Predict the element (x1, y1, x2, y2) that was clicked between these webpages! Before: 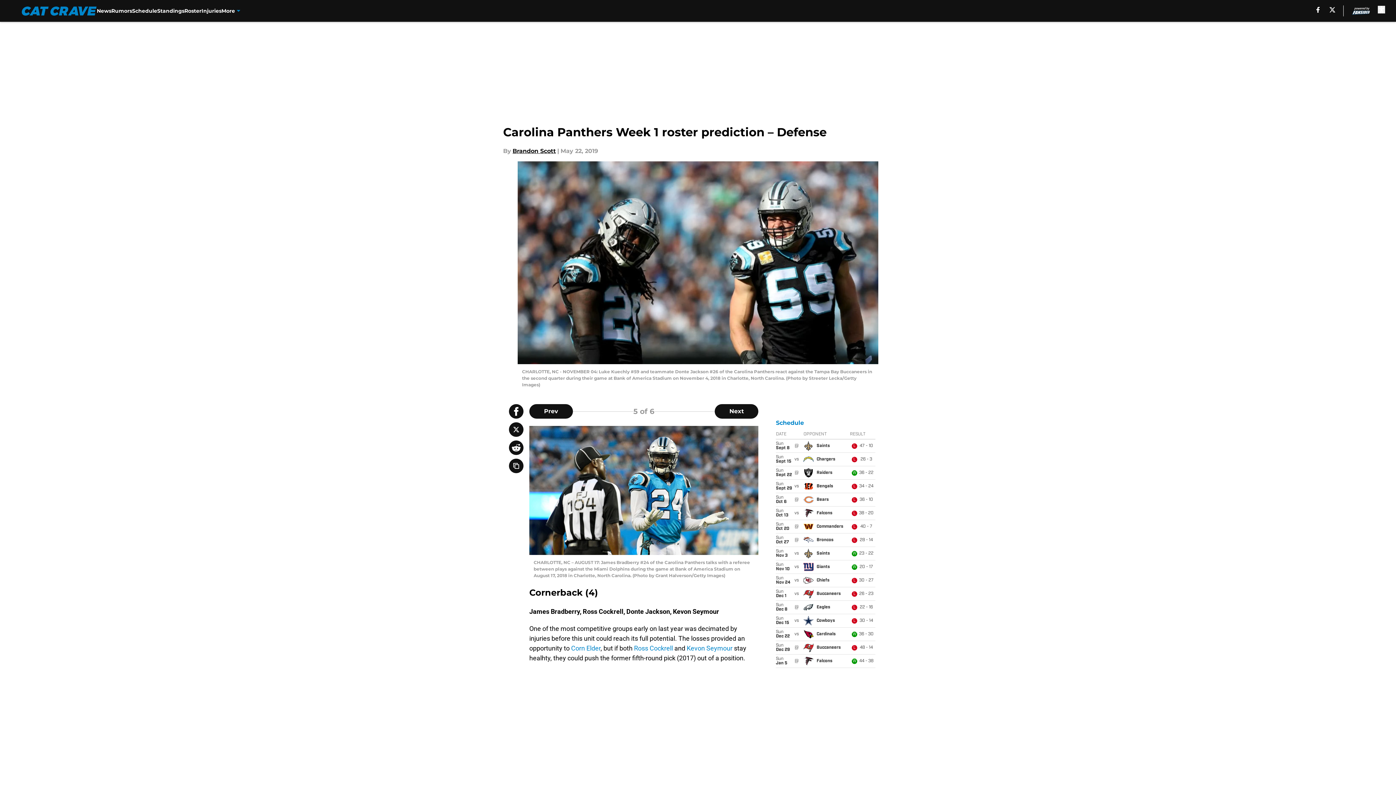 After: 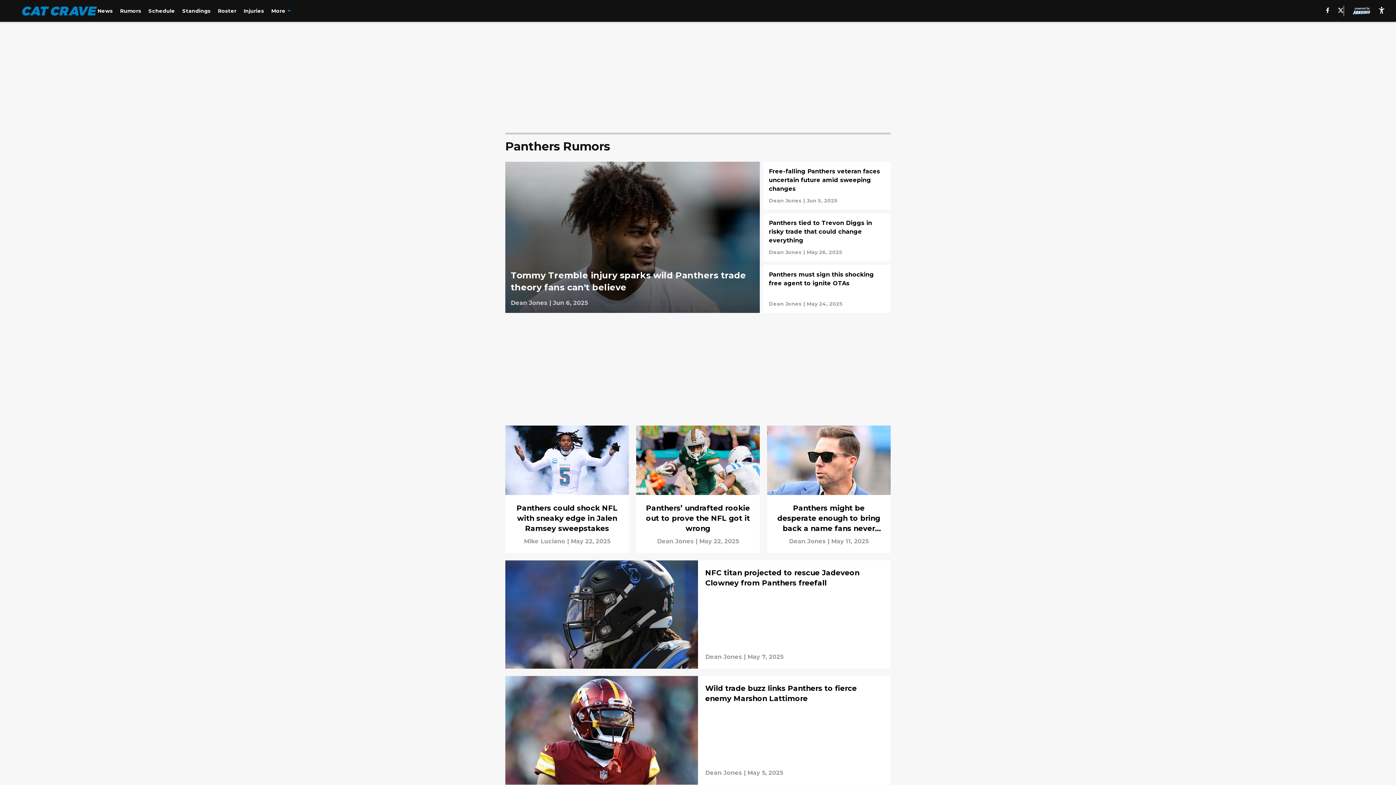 Action: bbox: (111, 0, 132, 21) label: Rumors